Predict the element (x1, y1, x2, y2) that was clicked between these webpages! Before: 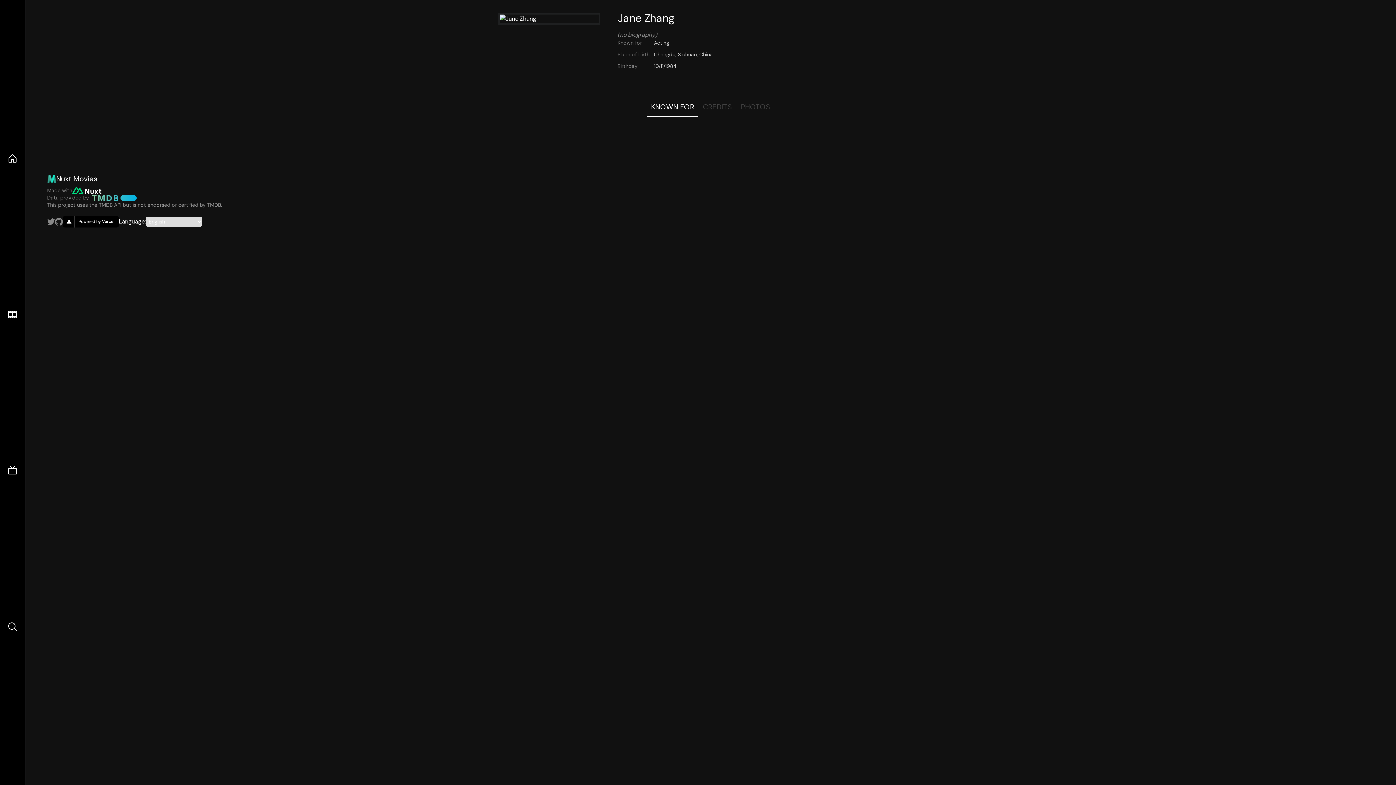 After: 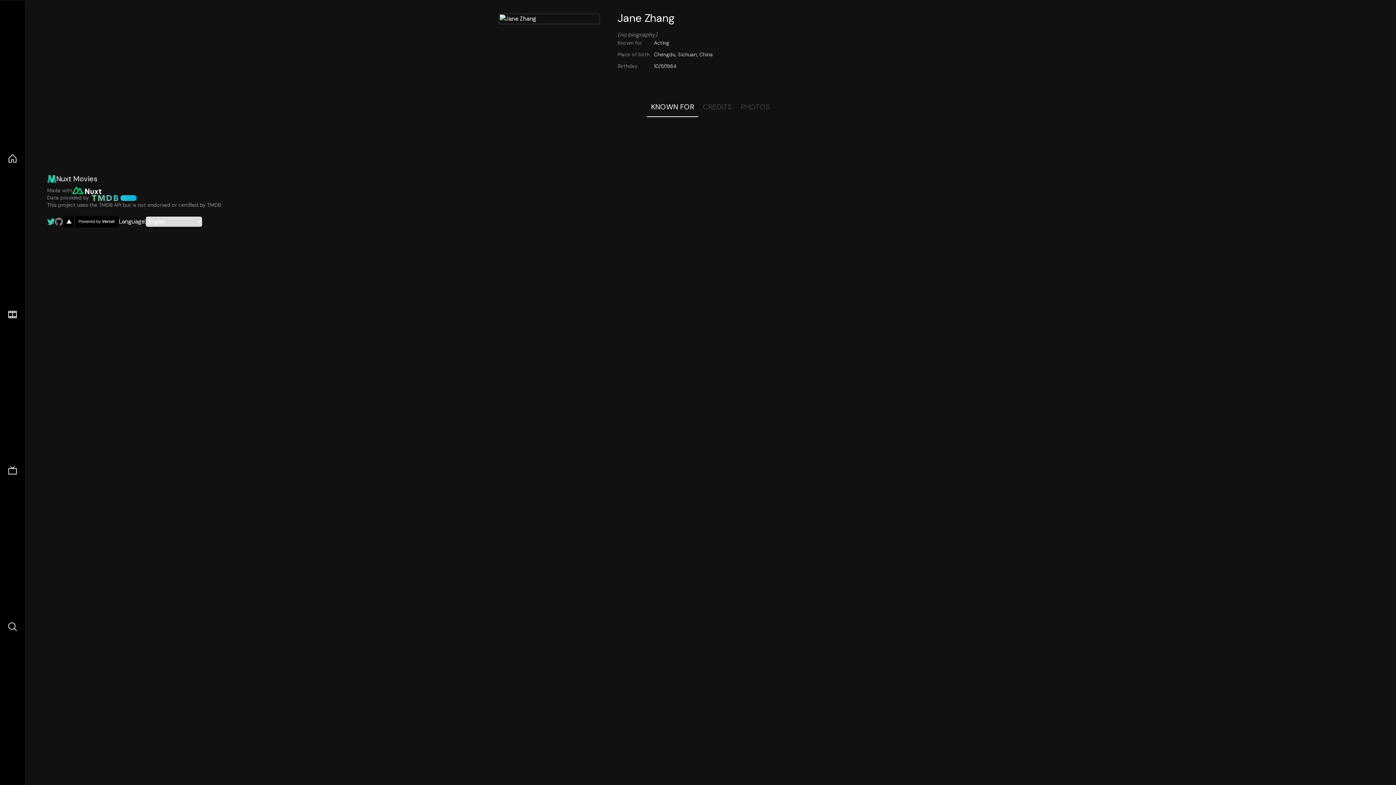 Action: bbox: (47, 217, 55, 225) label: Link to Twitter account